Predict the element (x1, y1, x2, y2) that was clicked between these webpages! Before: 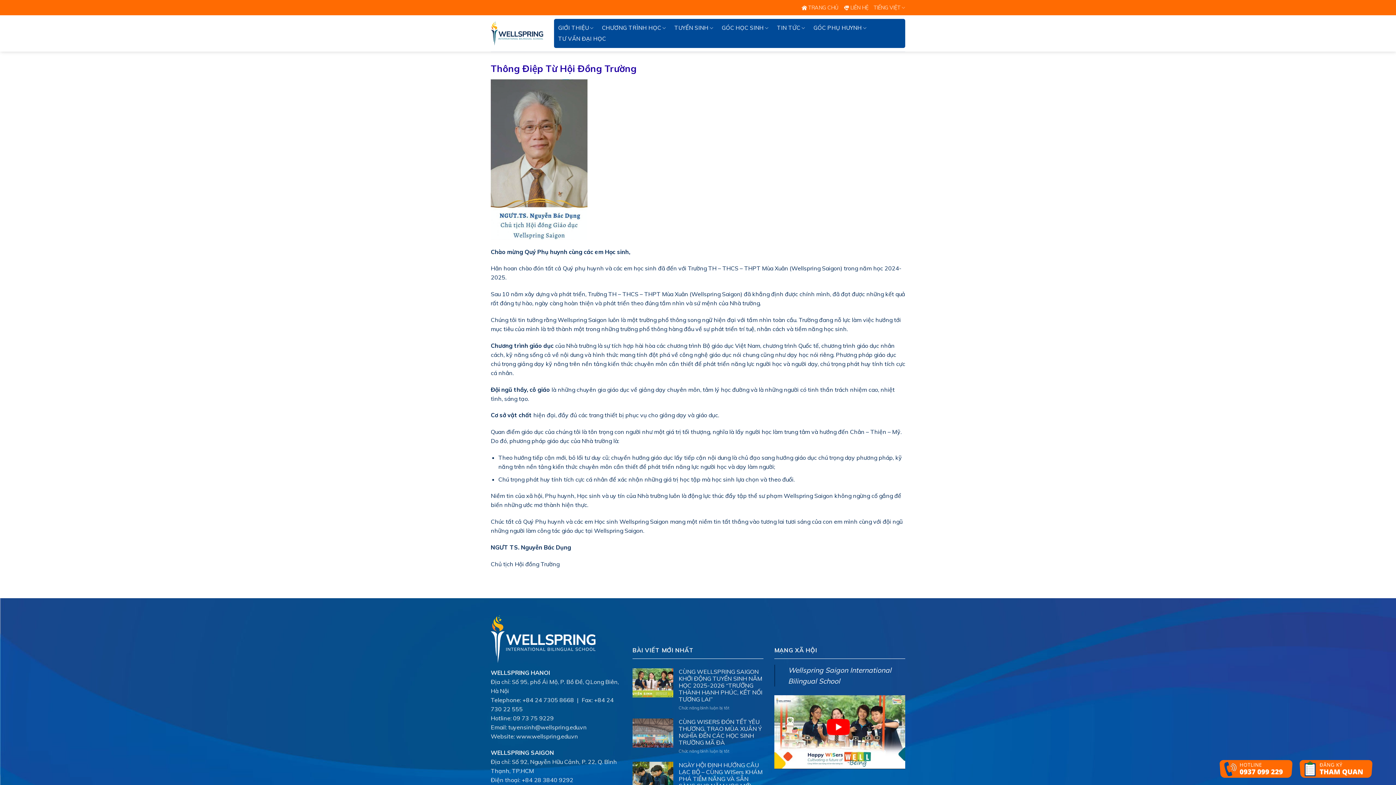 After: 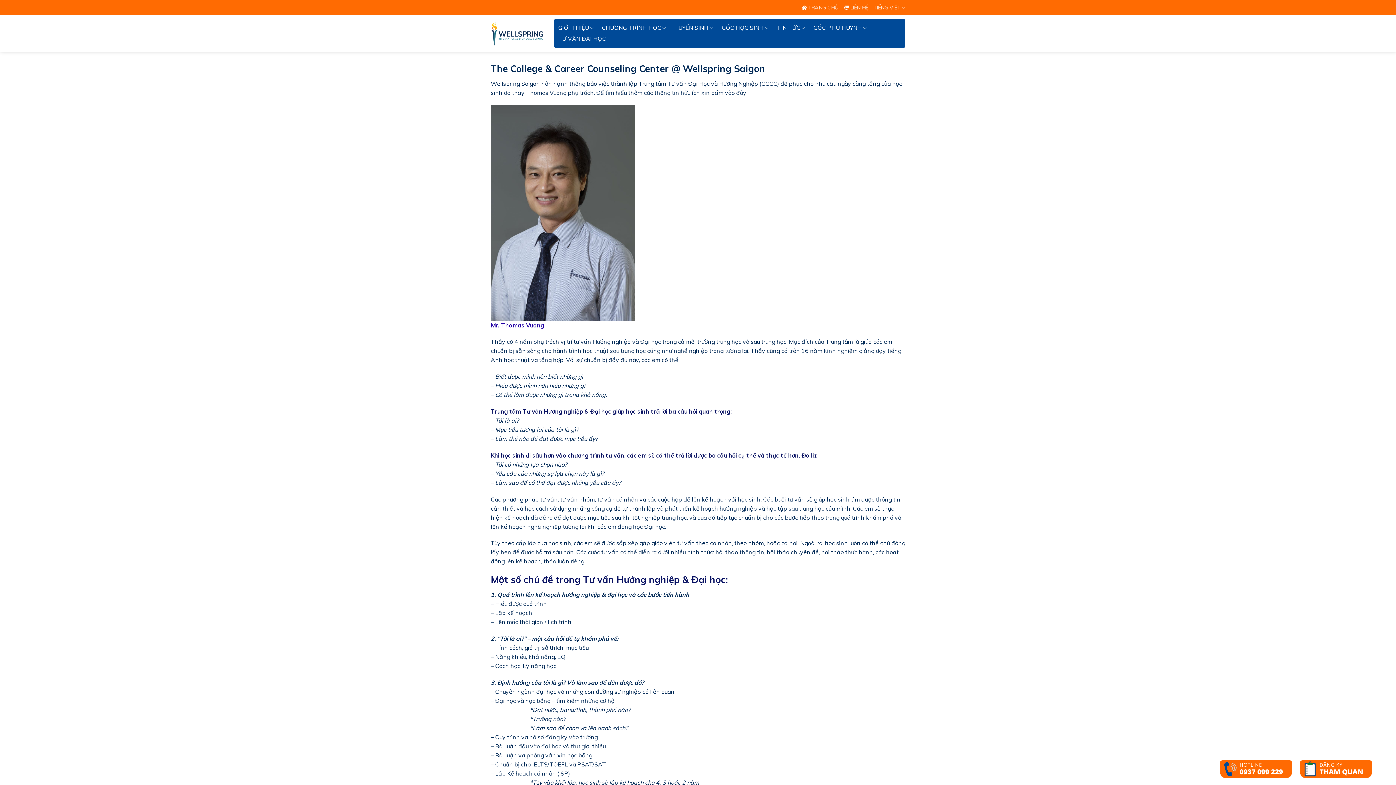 Action: bbox: (554, 33, 610, 44) label: TƯ VẤN ĐẠI HỌC